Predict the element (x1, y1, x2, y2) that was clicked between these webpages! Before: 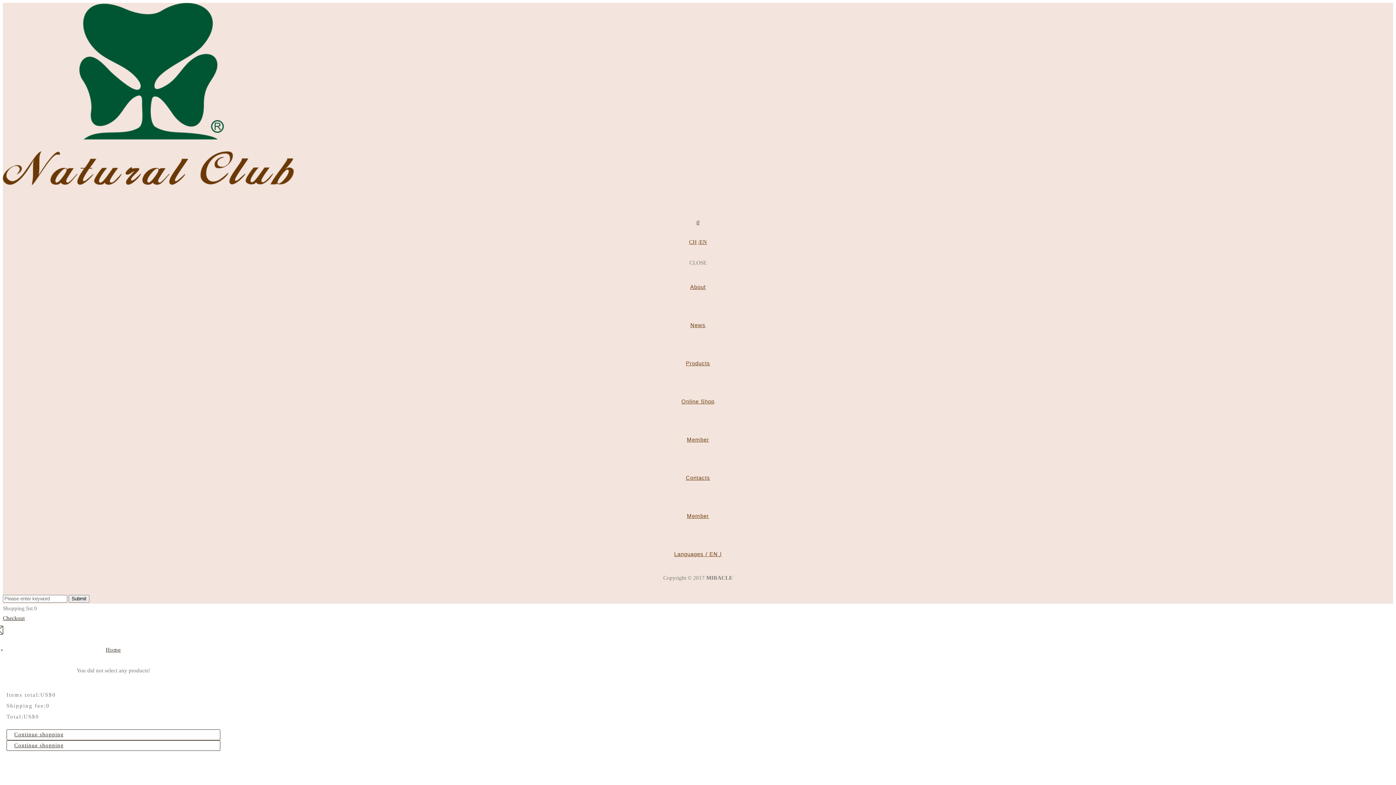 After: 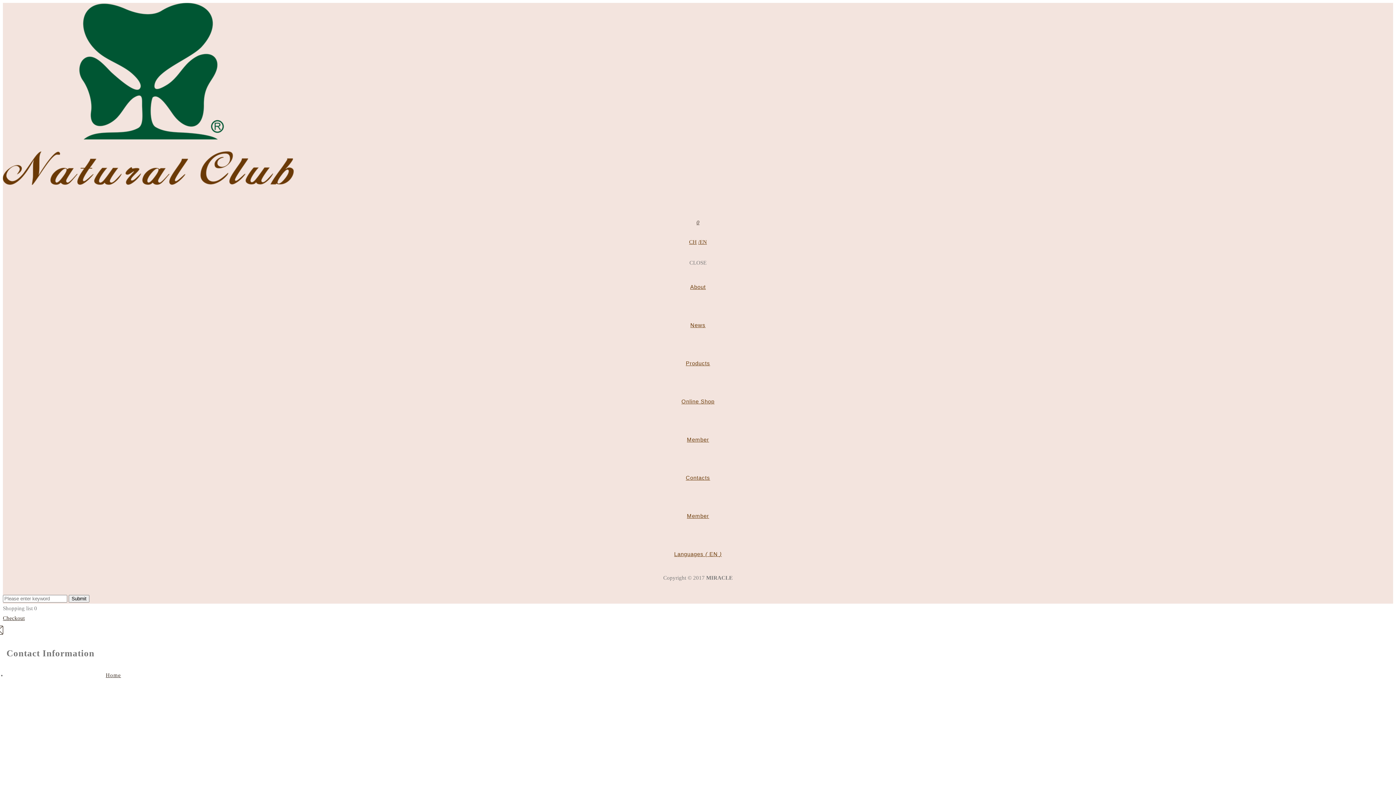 Action: bbox: (680, 474, 715, 481) label: Contacts